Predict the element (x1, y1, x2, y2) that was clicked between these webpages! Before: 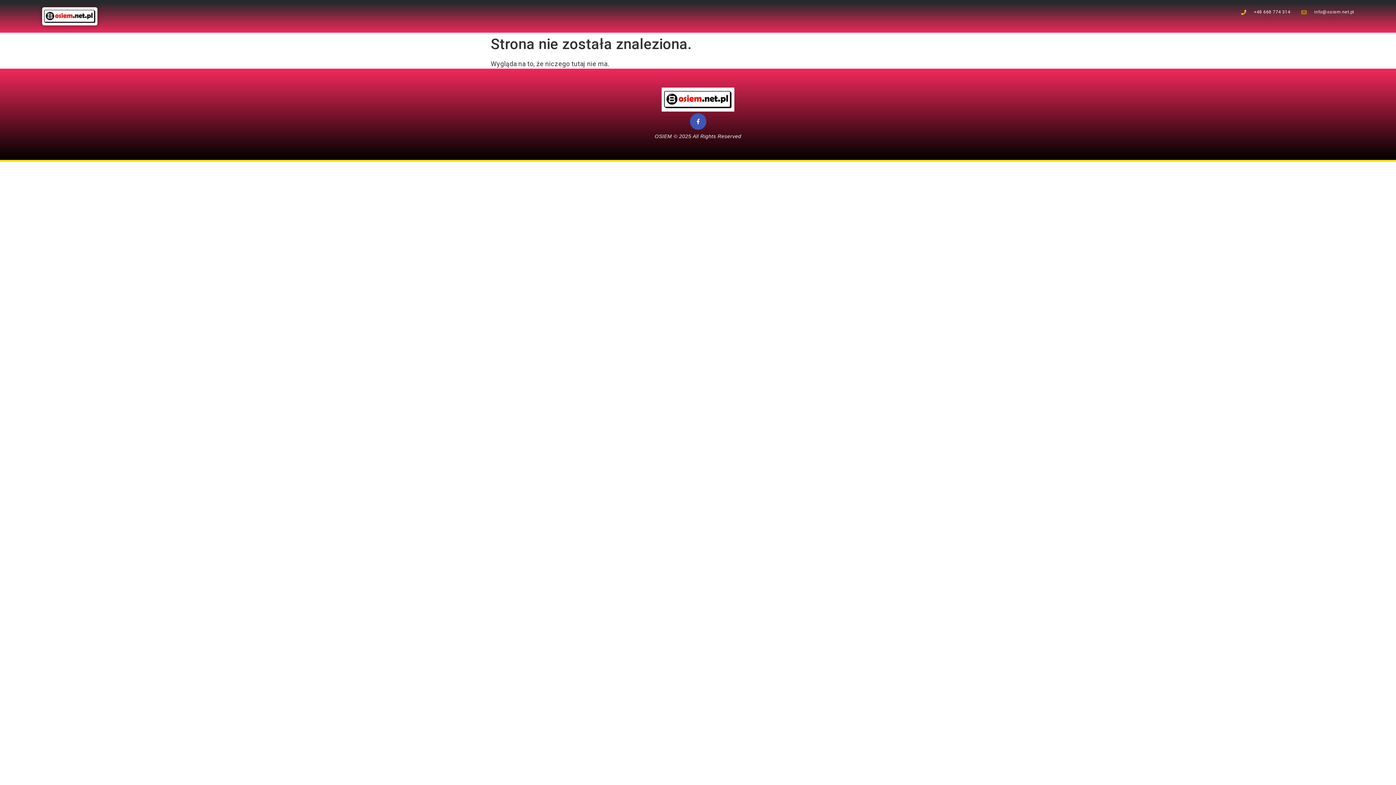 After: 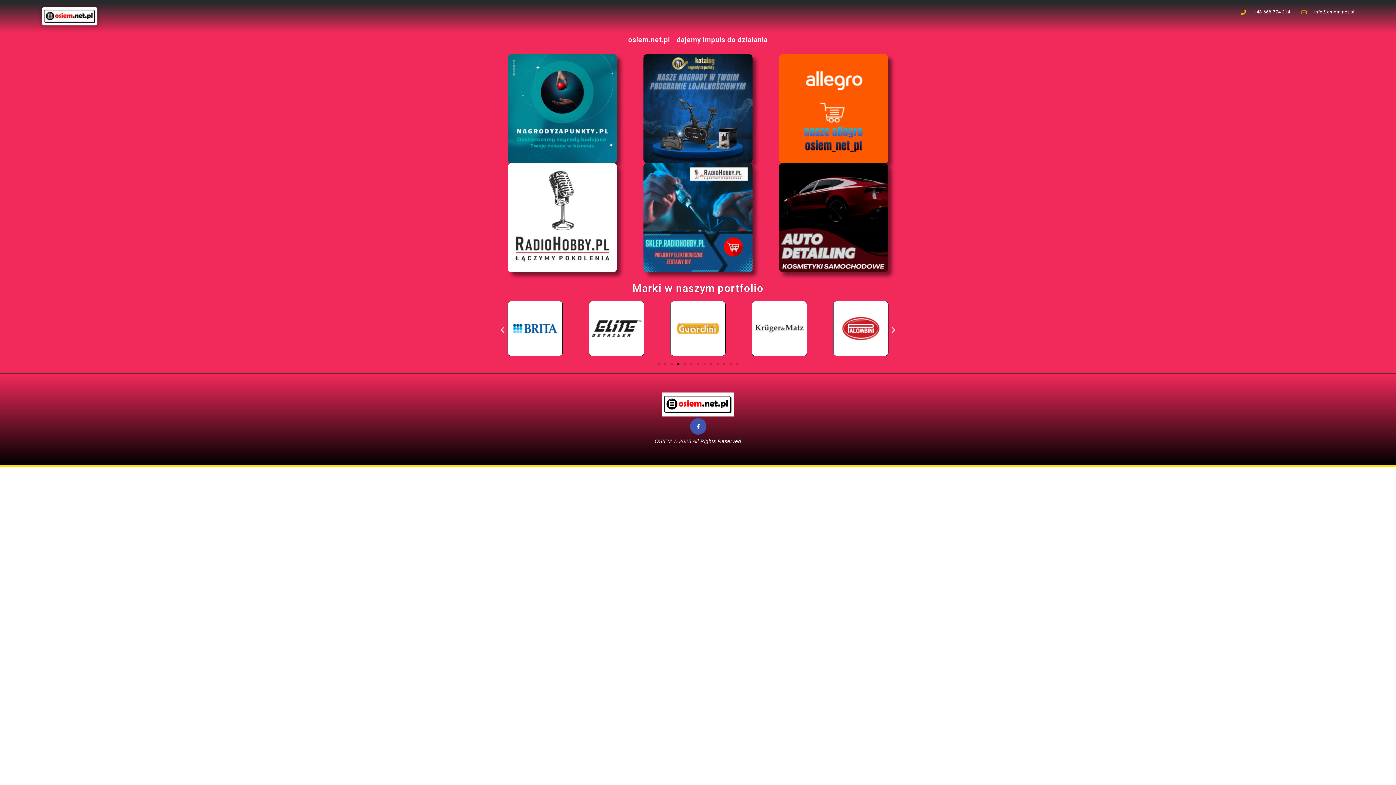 Action: bbox: (42, 7, 97, 25)